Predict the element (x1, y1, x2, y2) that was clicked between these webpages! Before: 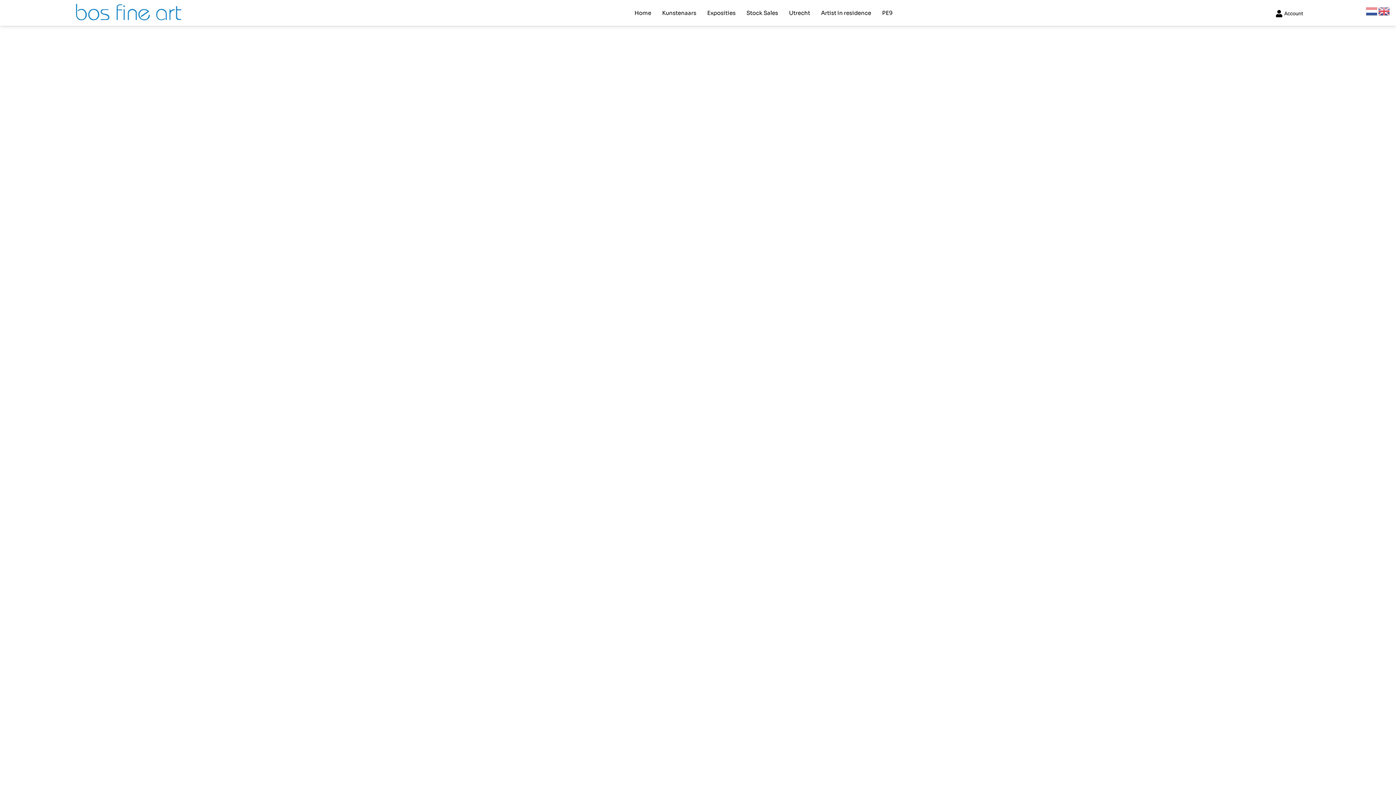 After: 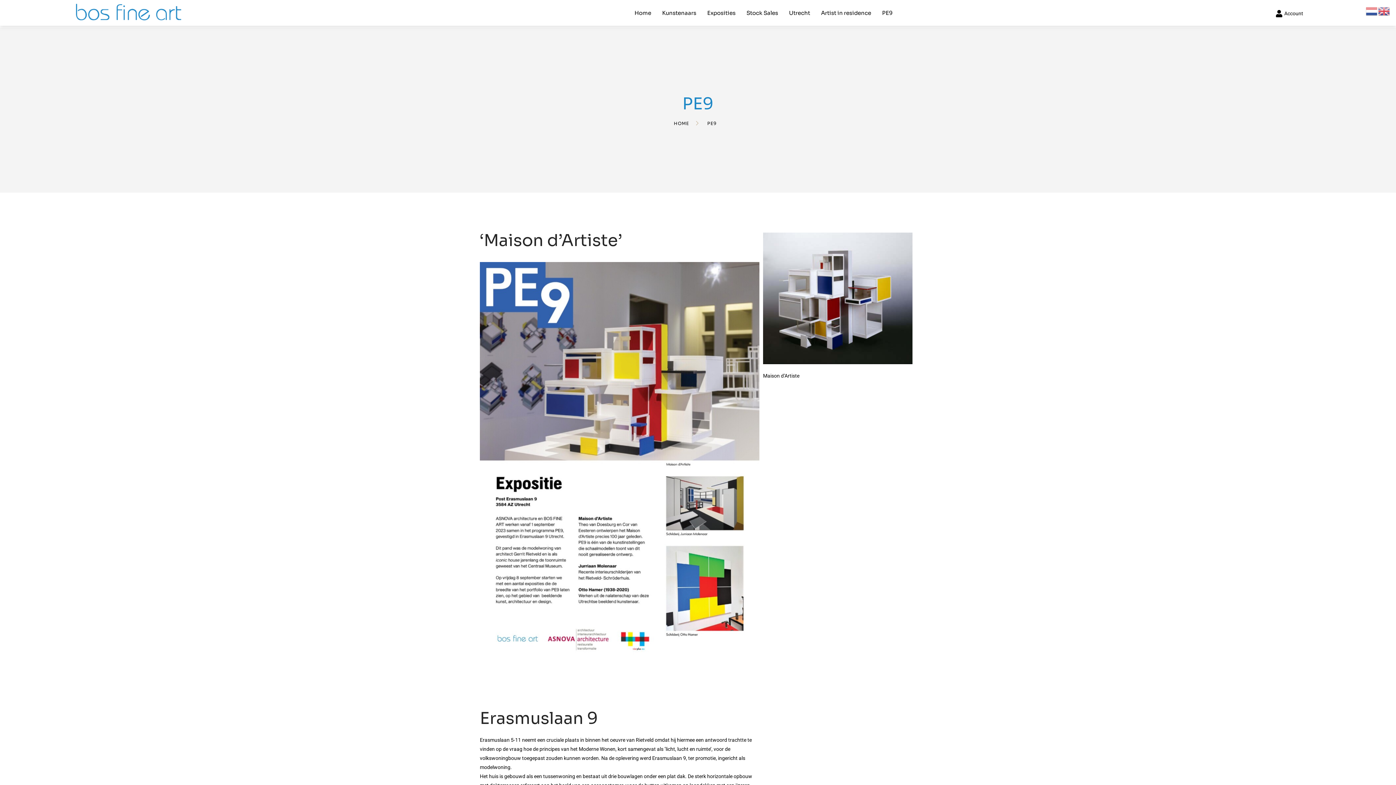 Action: bbox: (876, 3, 898, 22) label: PE9